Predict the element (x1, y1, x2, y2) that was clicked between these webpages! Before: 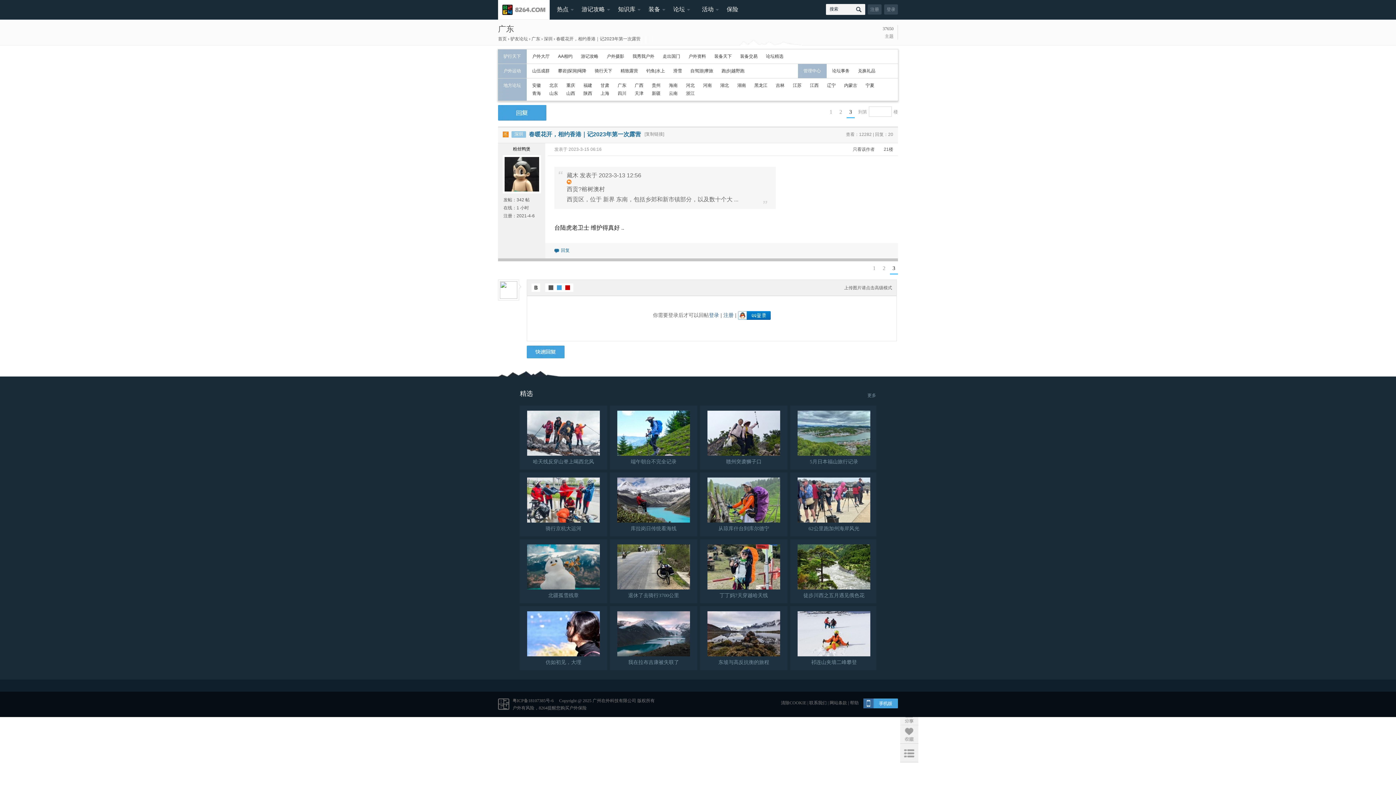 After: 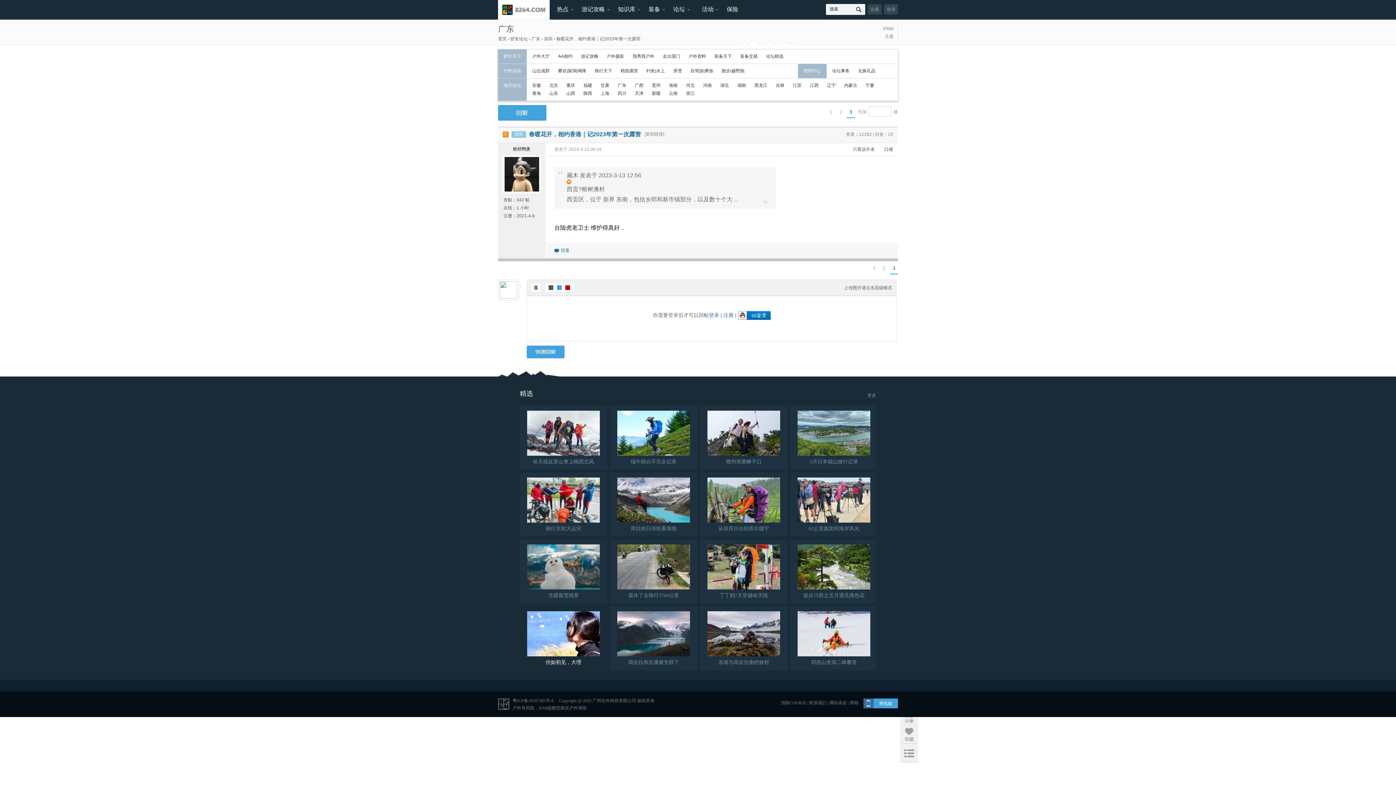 Action: label: 仿如初见，大理 bbox: (520, 606, 607, 670)